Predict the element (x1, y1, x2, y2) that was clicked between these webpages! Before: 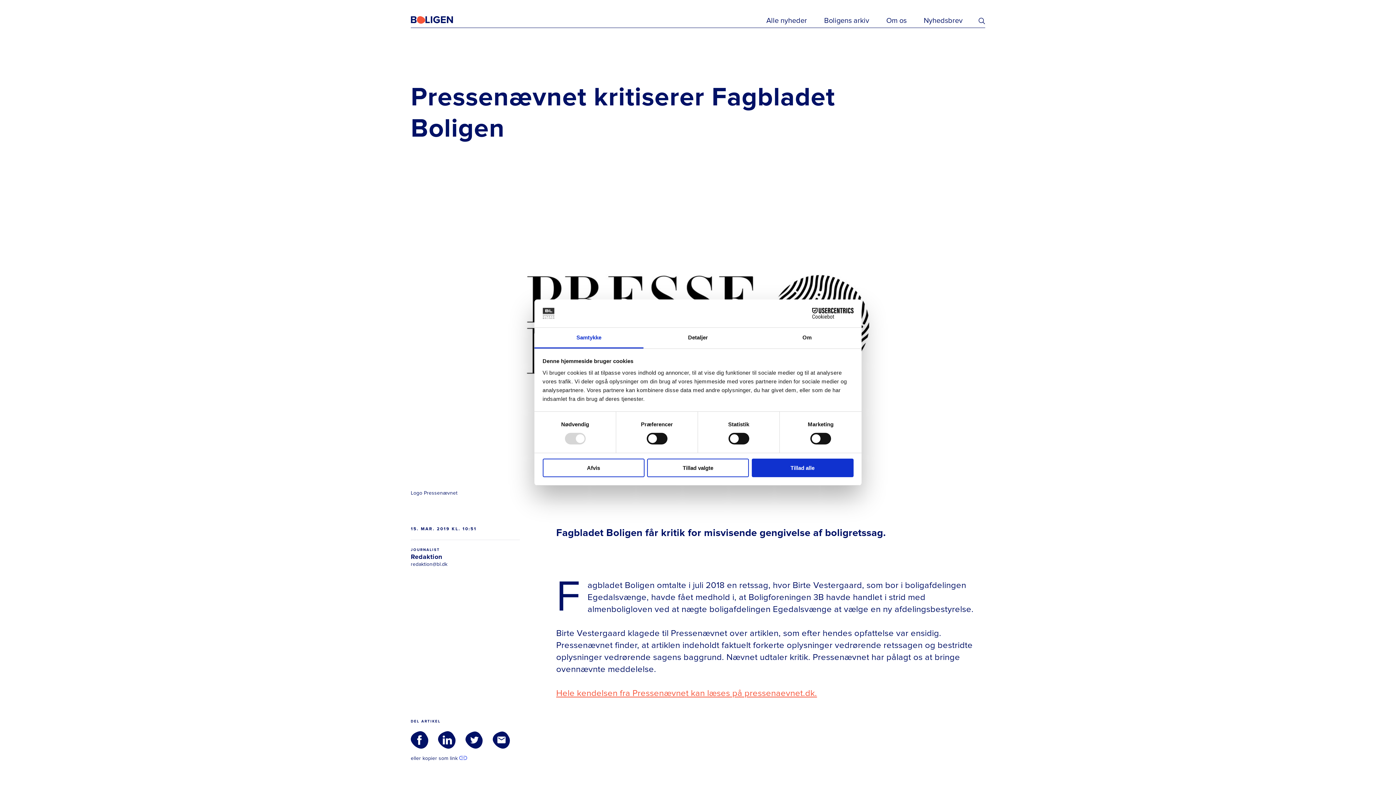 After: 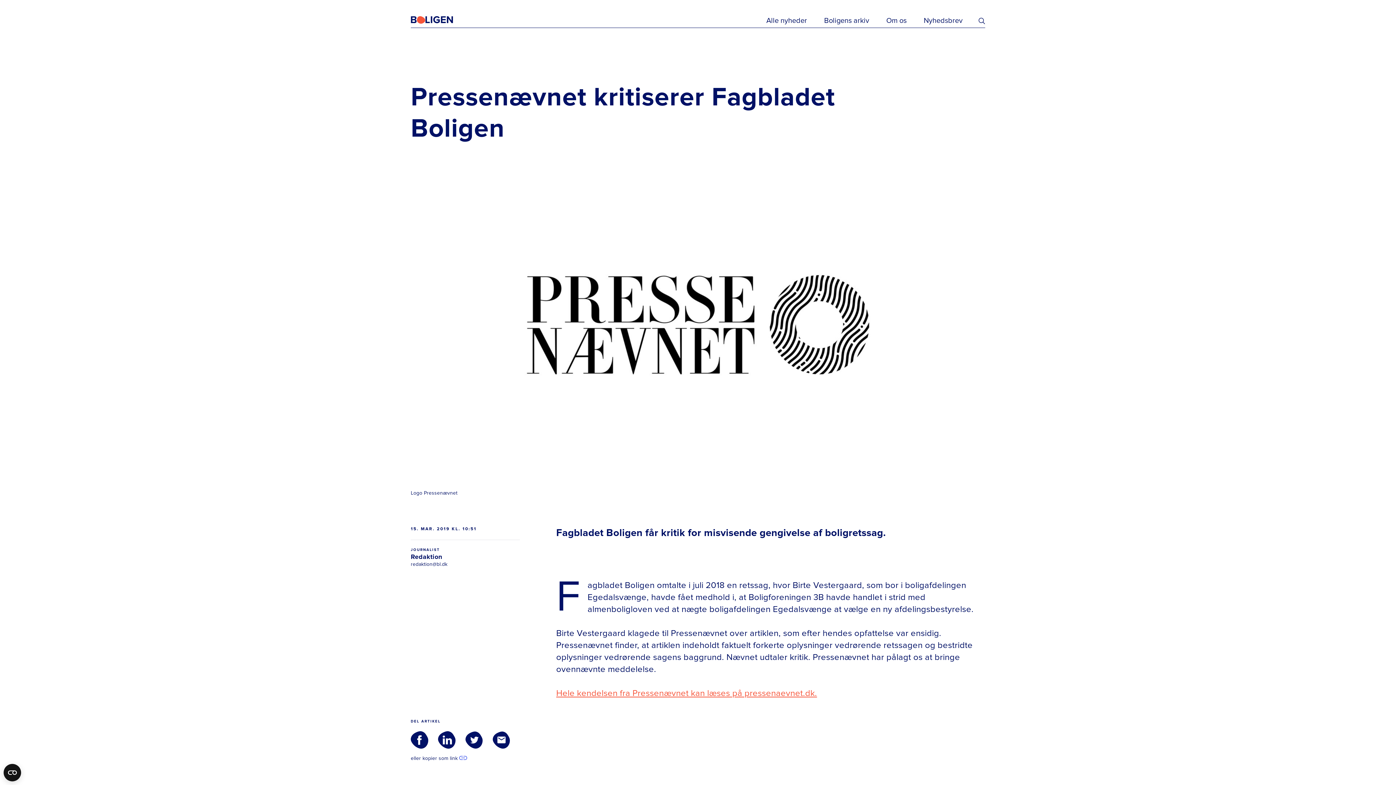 Action: bbox: (751, 458, 853, 477) label: Tillad alle